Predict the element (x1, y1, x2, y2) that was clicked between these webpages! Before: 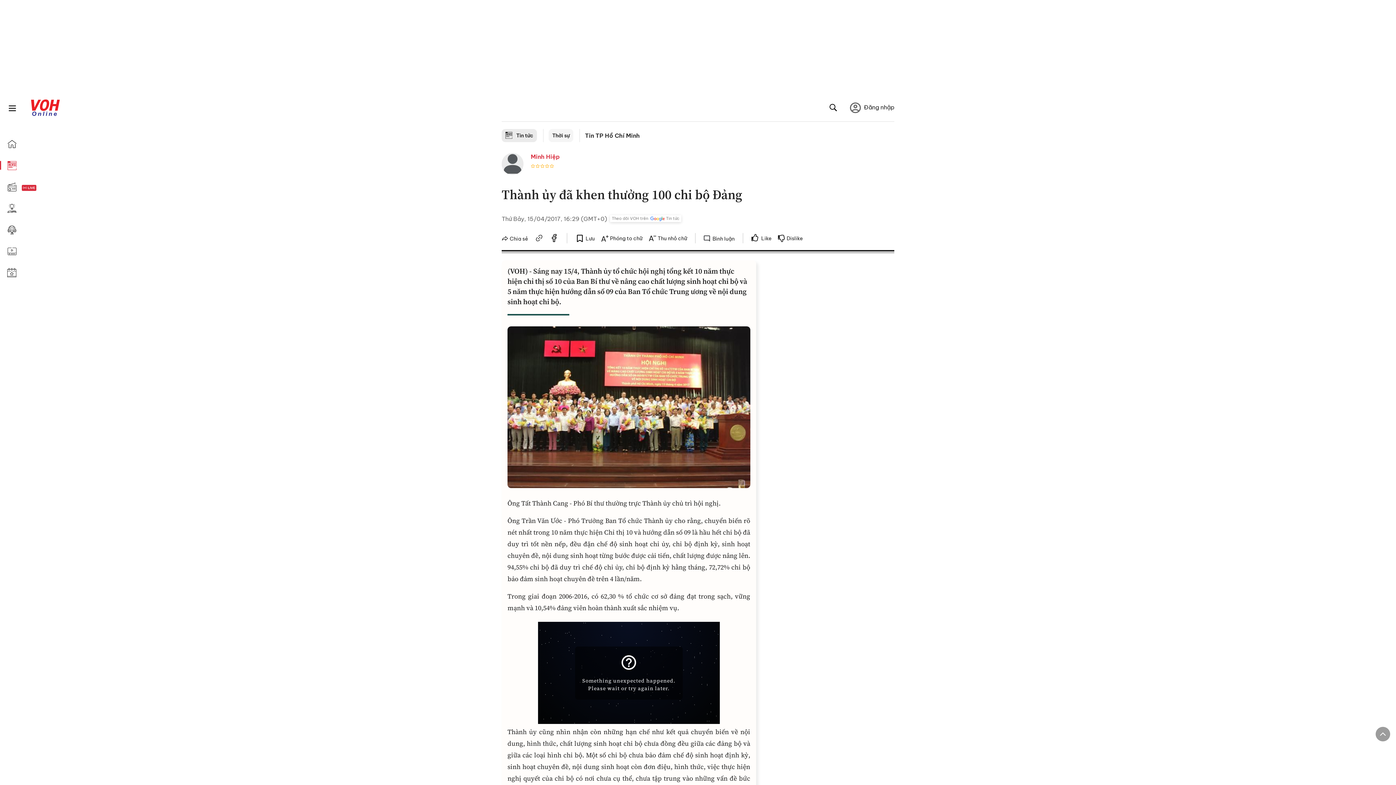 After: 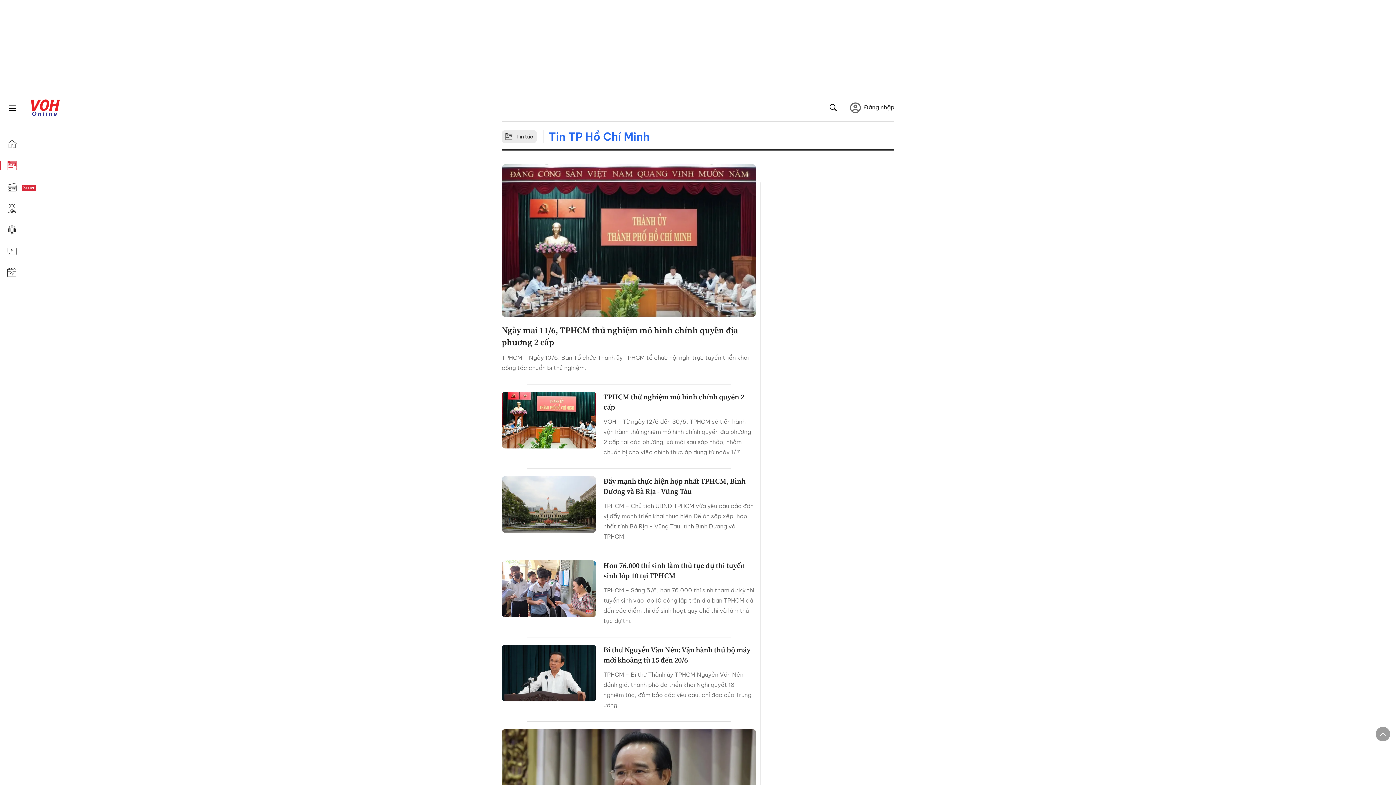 Action: bbox: (585, 132, 640, 138) label: Tin TP Hồ Chí Minh